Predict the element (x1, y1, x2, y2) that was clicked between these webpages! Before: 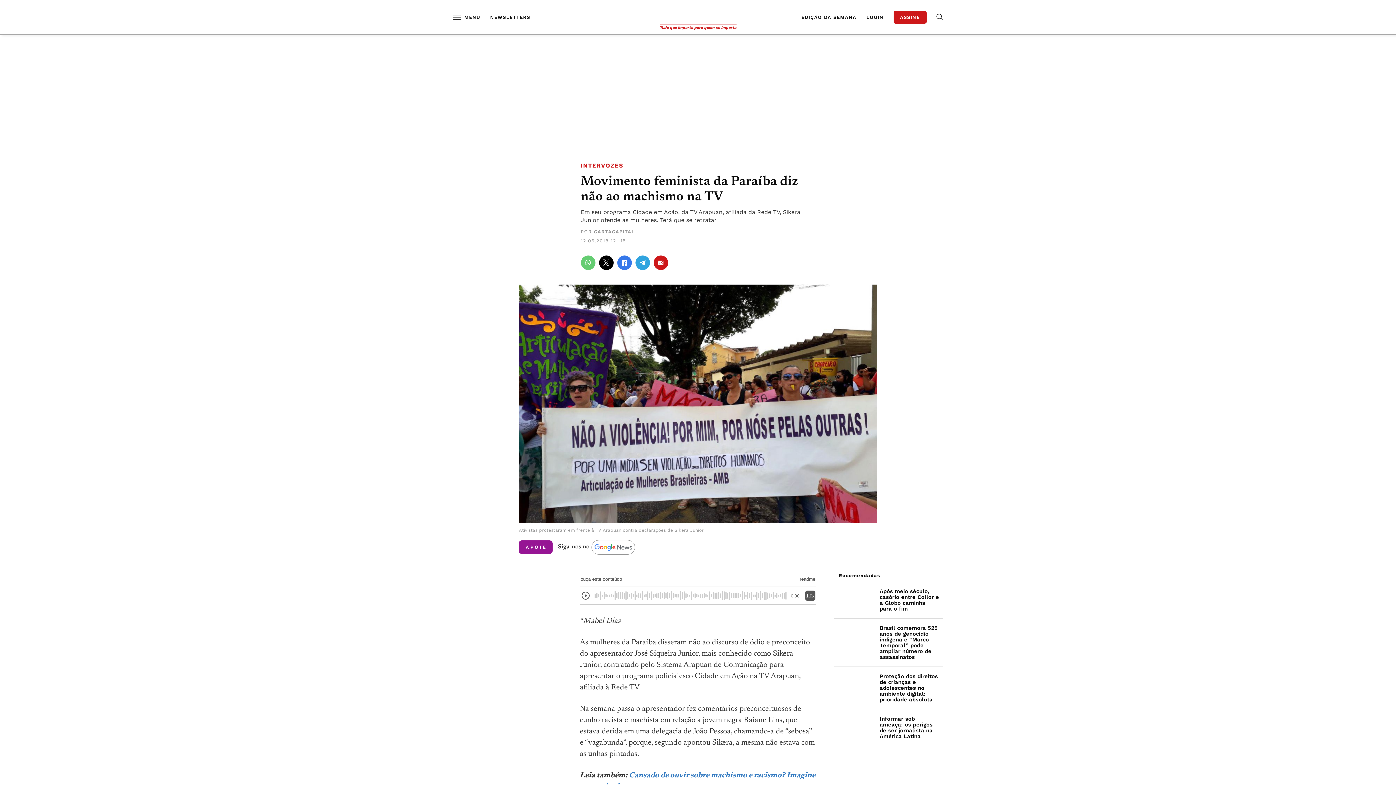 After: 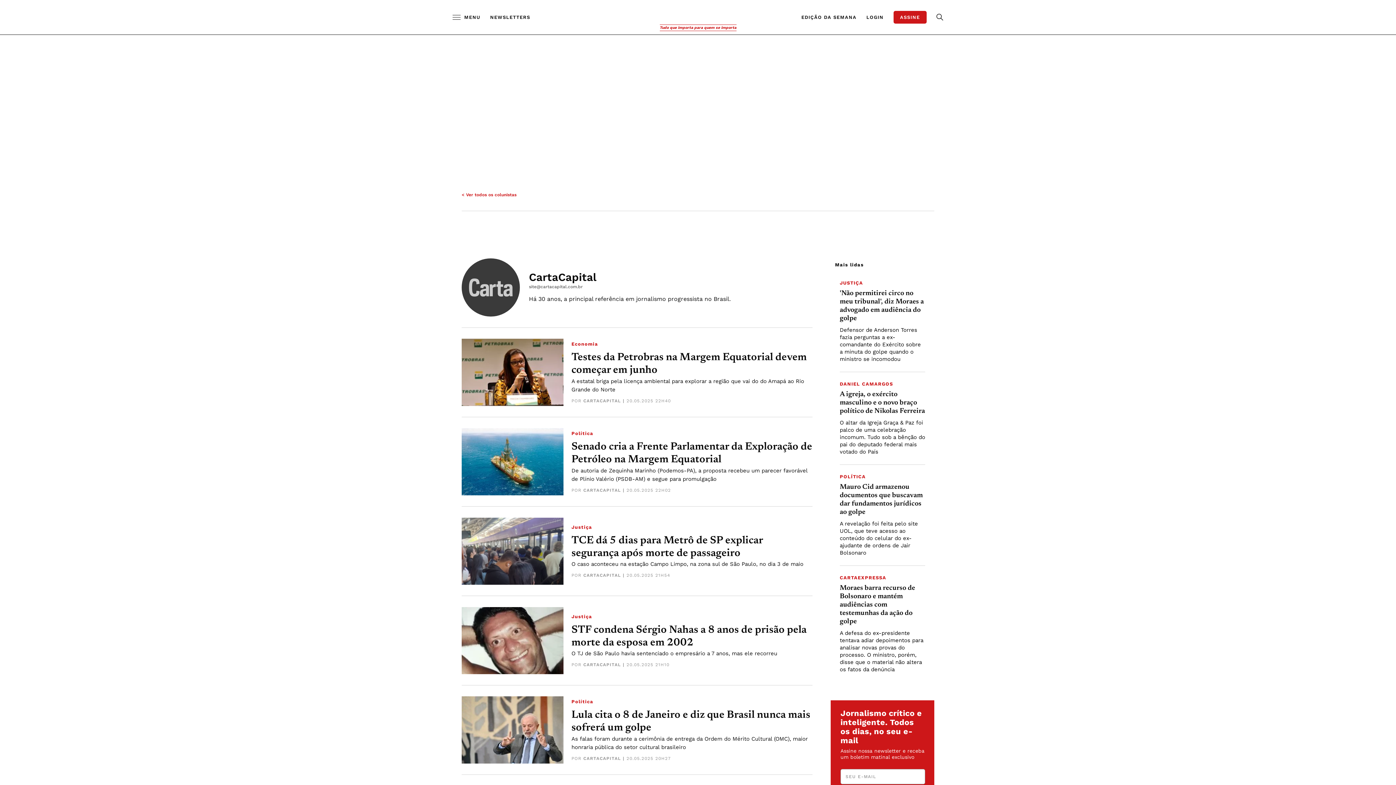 Action: label: CARTACAPITAL bbox: (594, 229, 635, 234)